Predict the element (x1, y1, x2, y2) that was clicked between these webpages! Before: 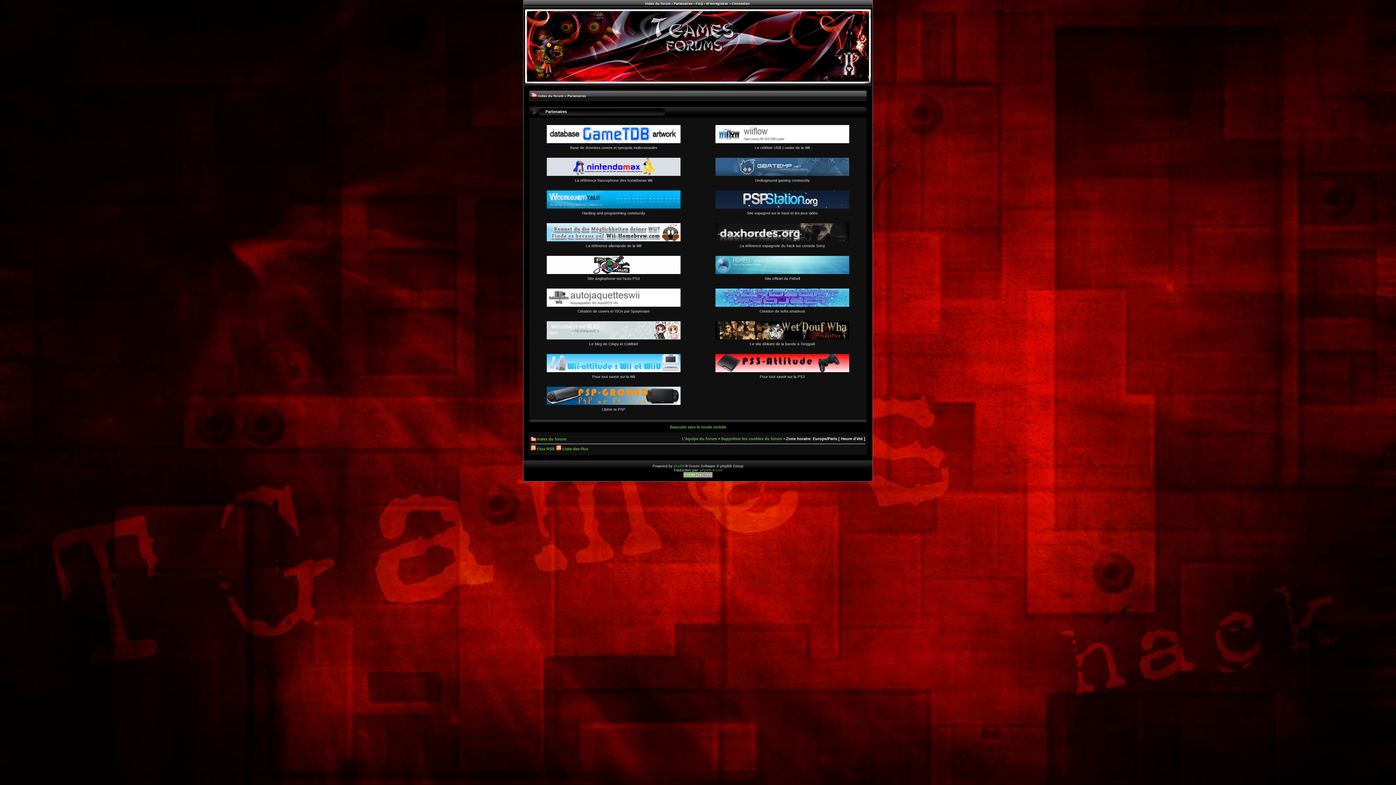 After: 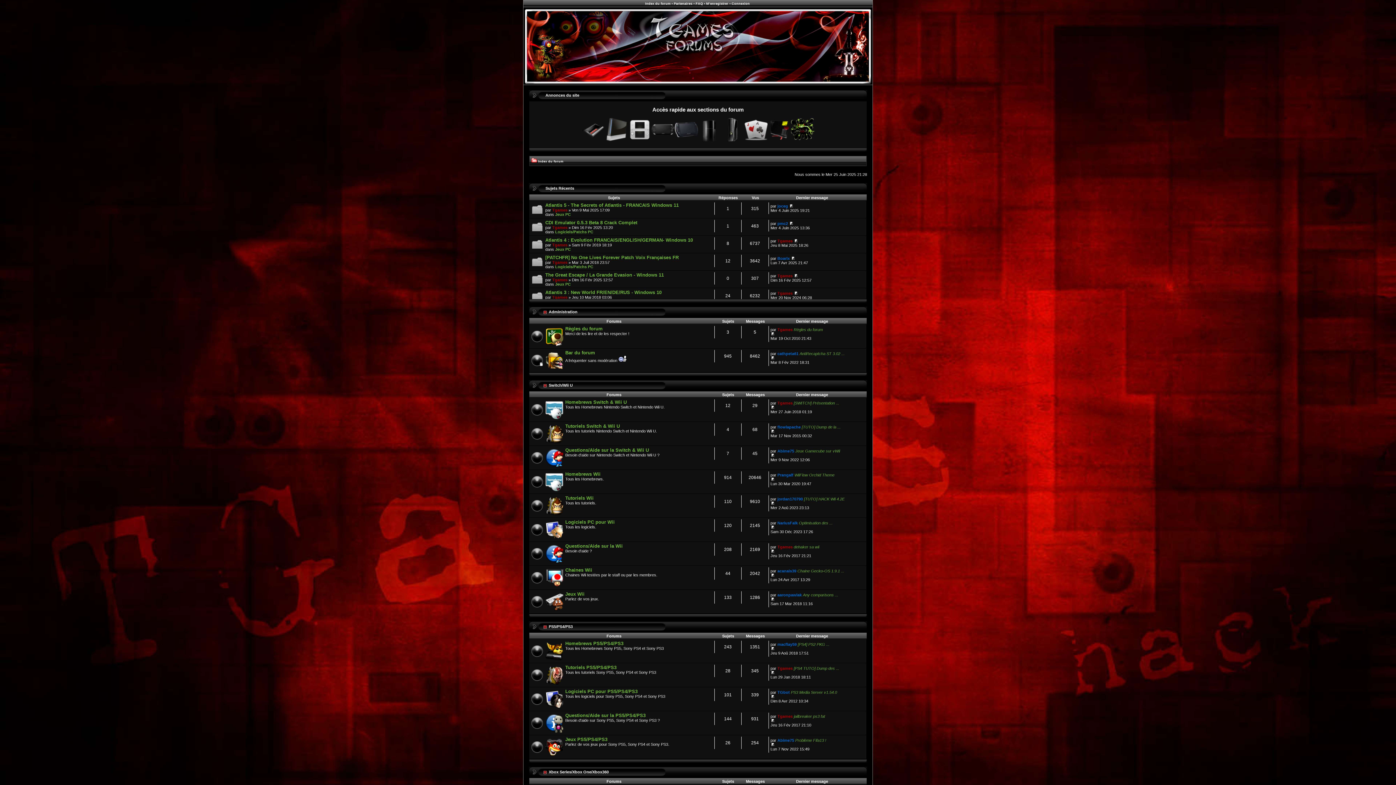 Action: label:  Liste des flux bbox: (556, 446, 588, 451)